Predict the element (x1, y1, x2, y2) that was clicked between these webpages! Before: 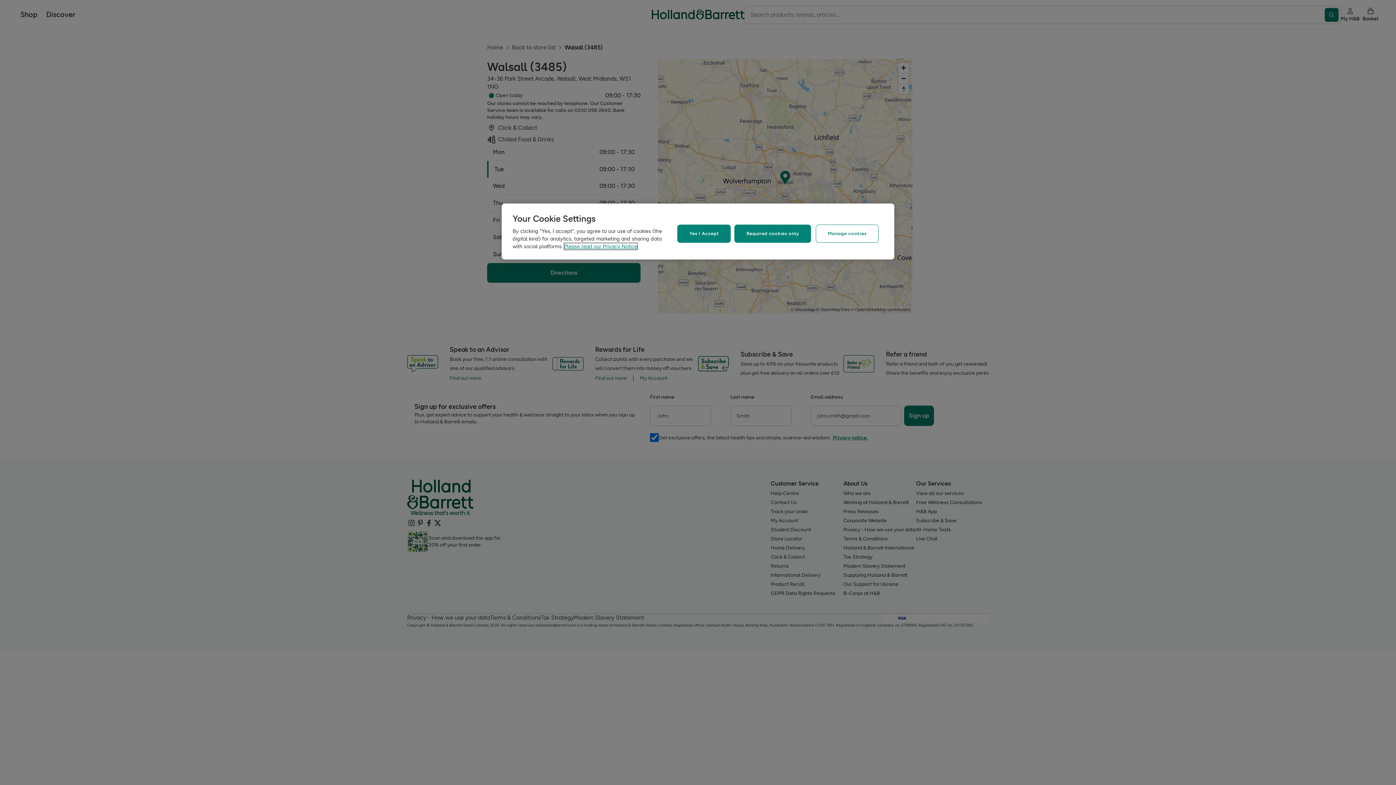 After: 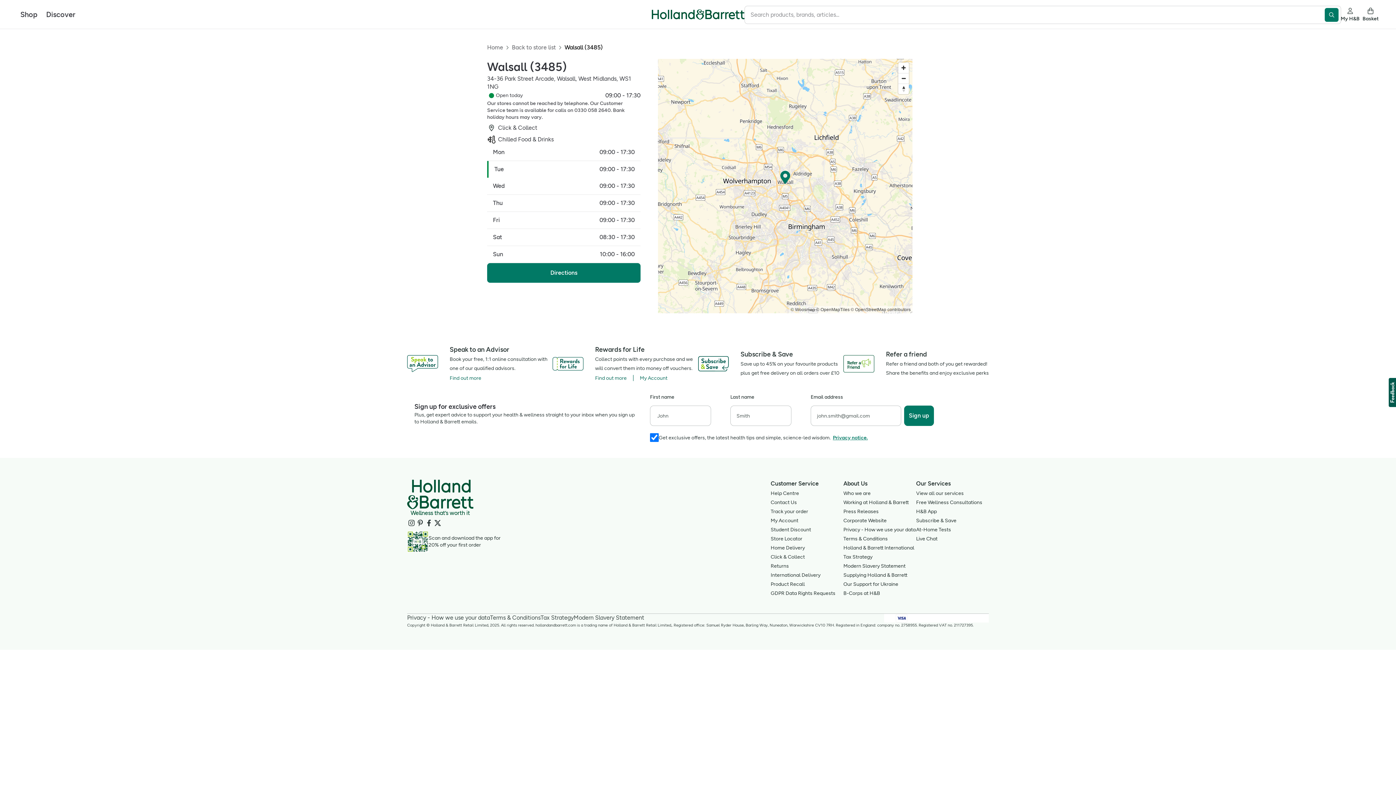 Action: label: Yes I Accept bbox: (677, 224, 730, 243)